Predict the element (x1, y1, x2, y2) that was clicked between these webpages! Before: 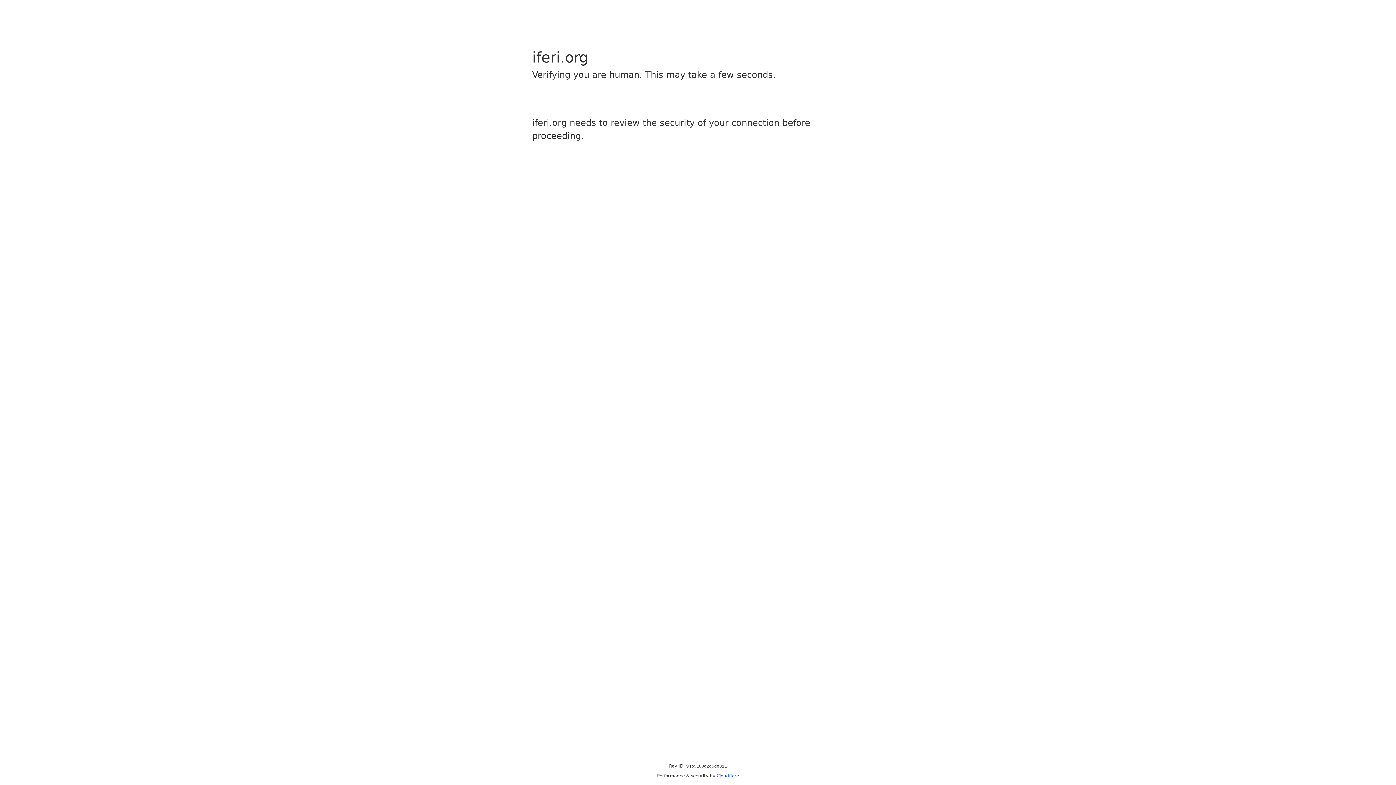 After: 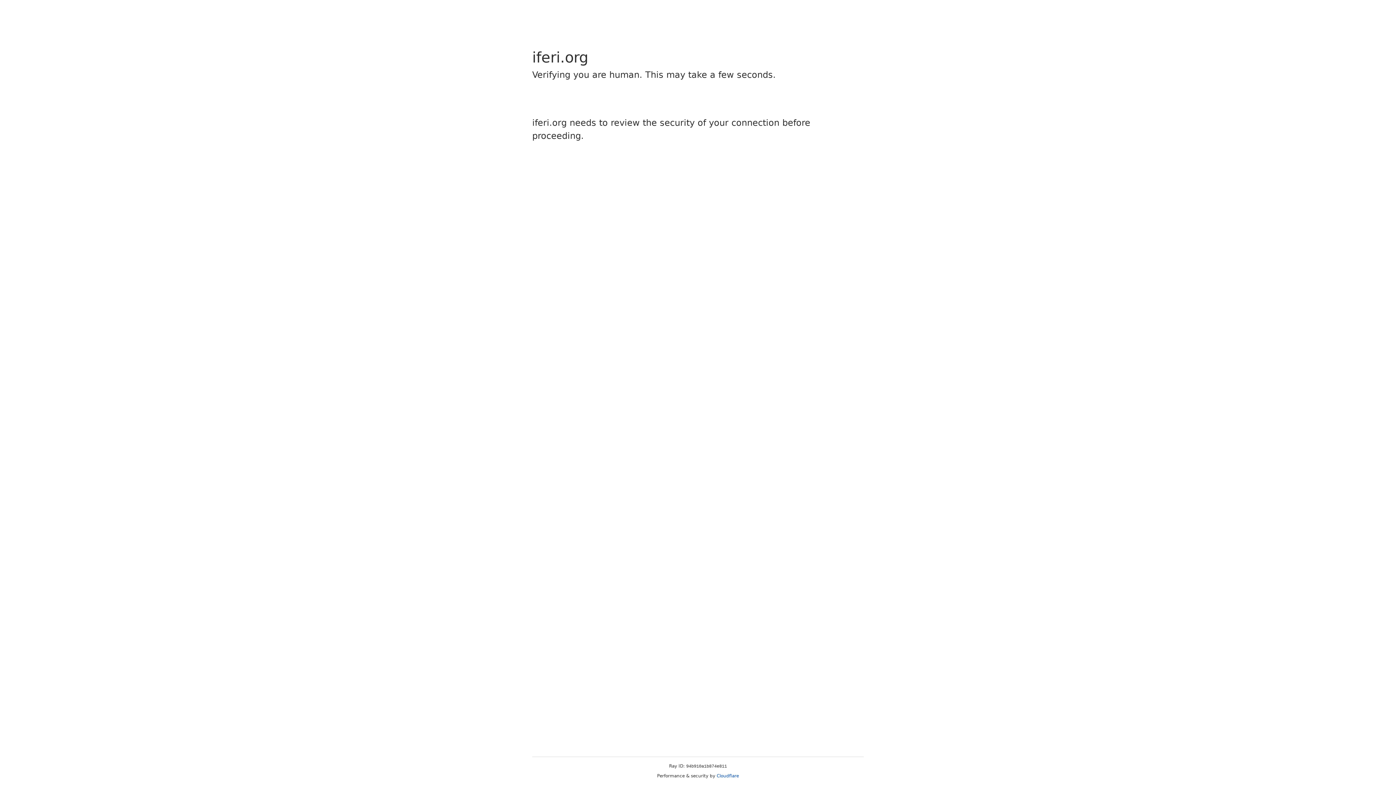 Action: label: Cloudflare bbox: (716, 773, 739, 778)